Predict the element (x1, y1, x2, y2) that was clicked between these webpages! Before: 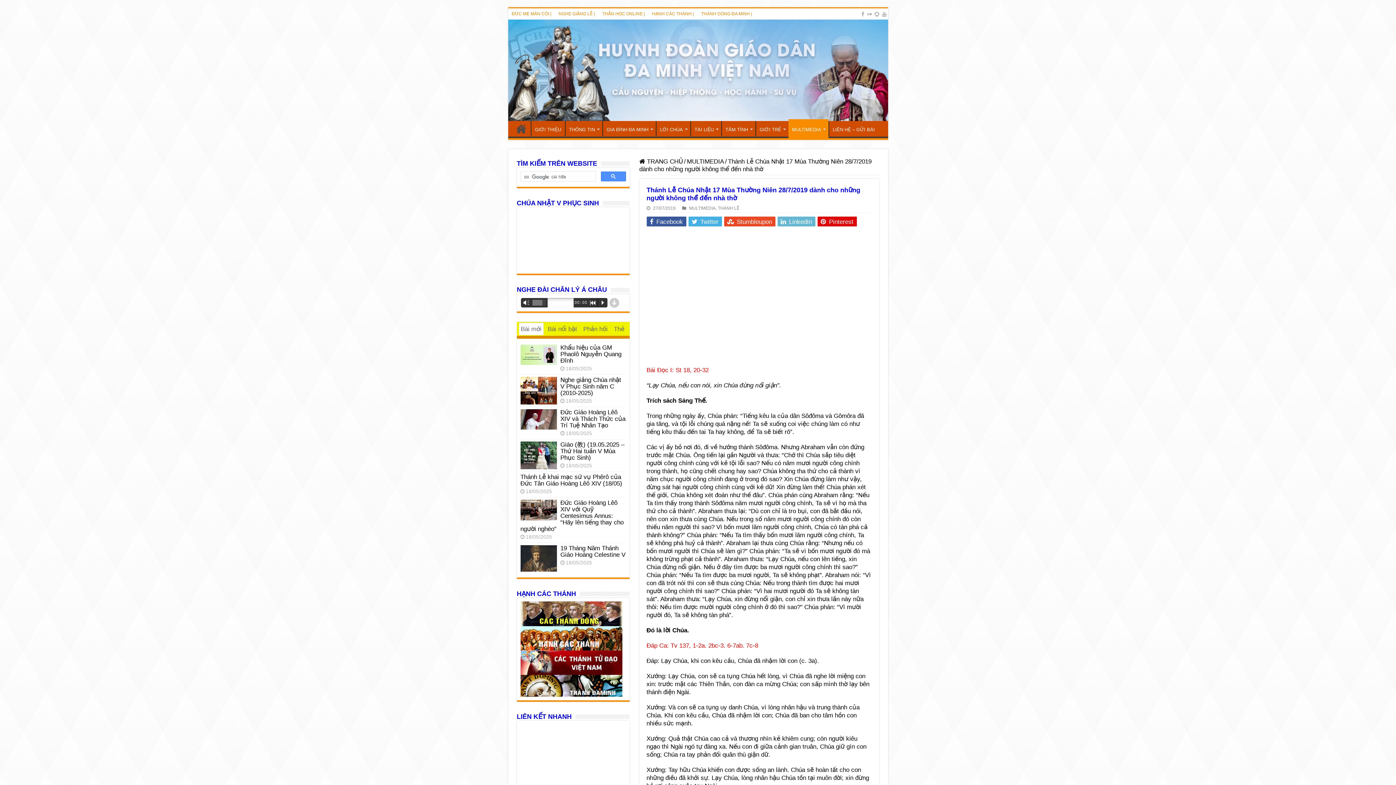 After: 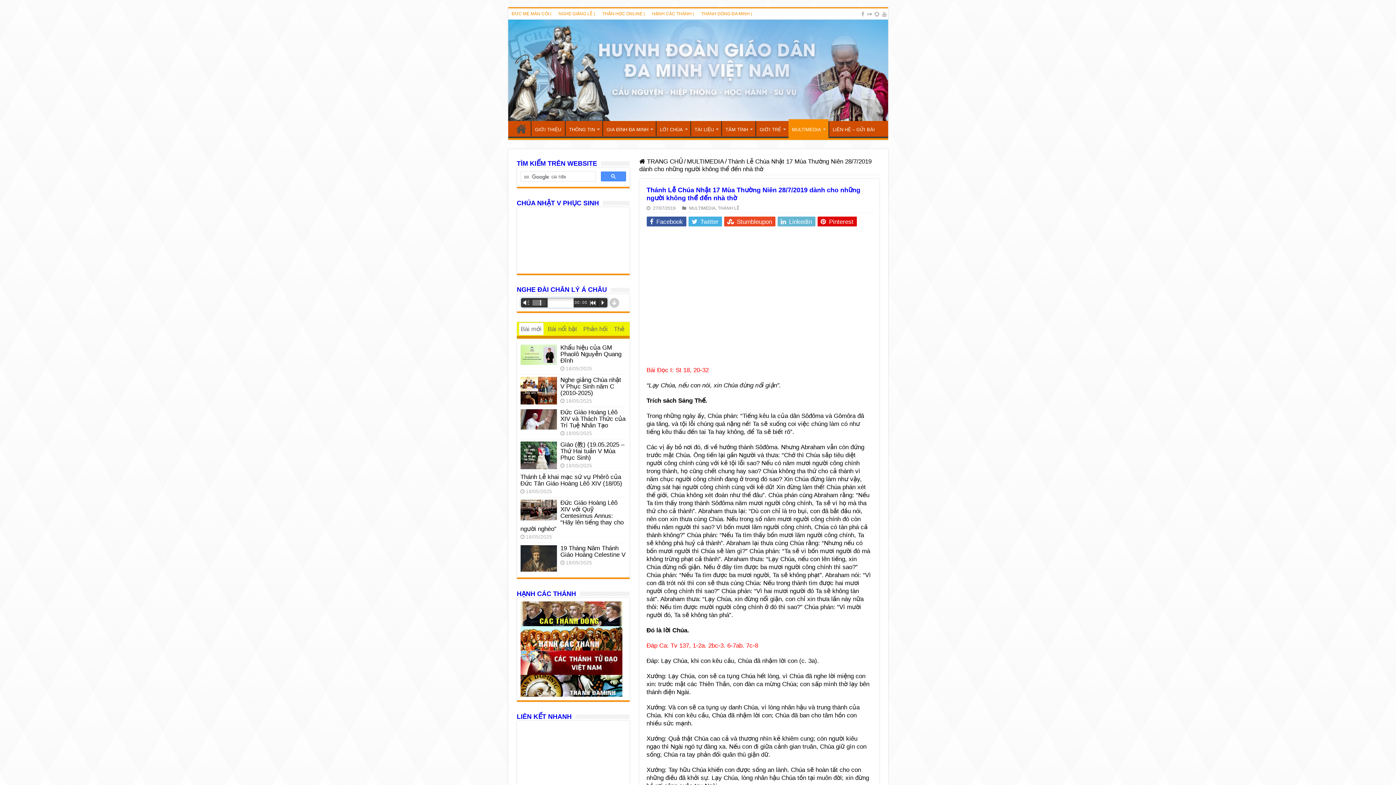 Action: bbox: (540, 300, 541, 305)